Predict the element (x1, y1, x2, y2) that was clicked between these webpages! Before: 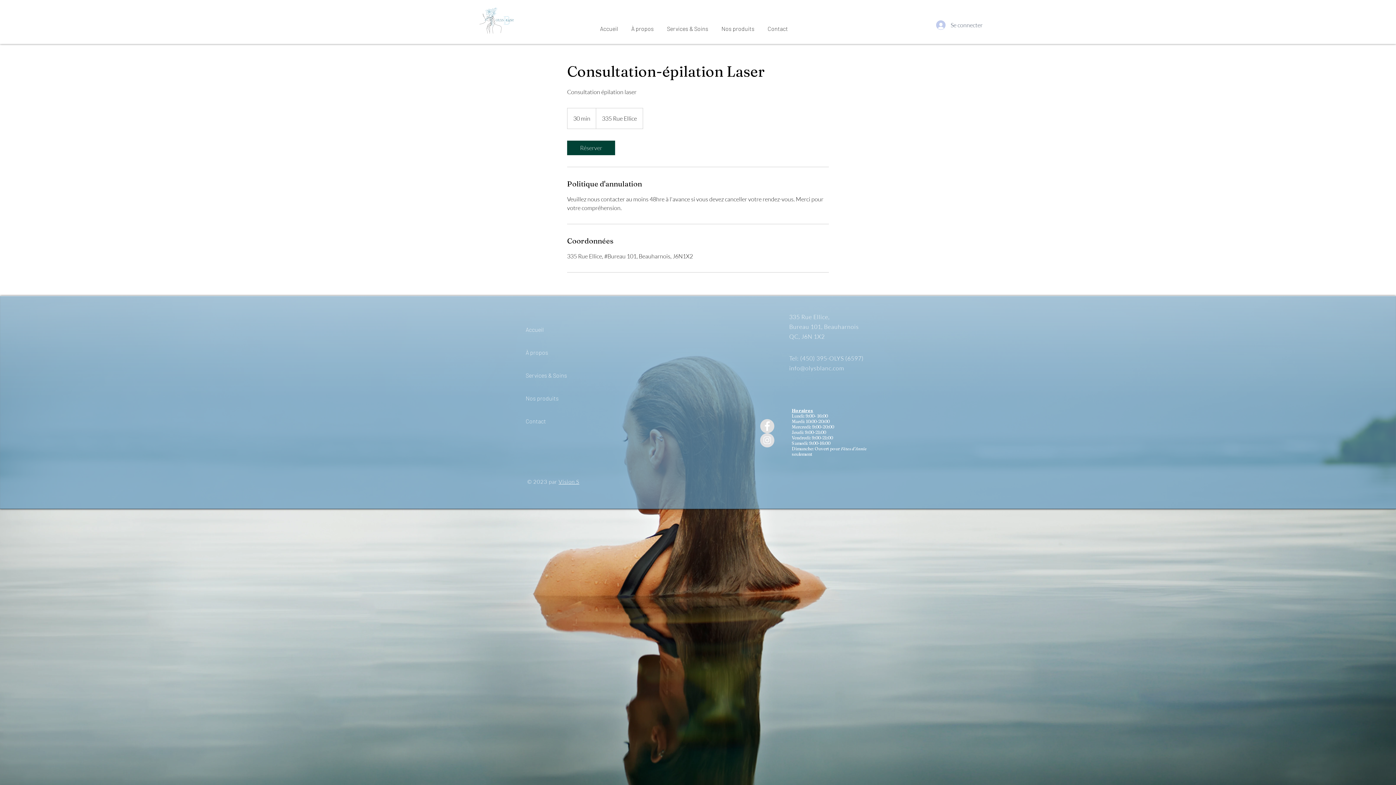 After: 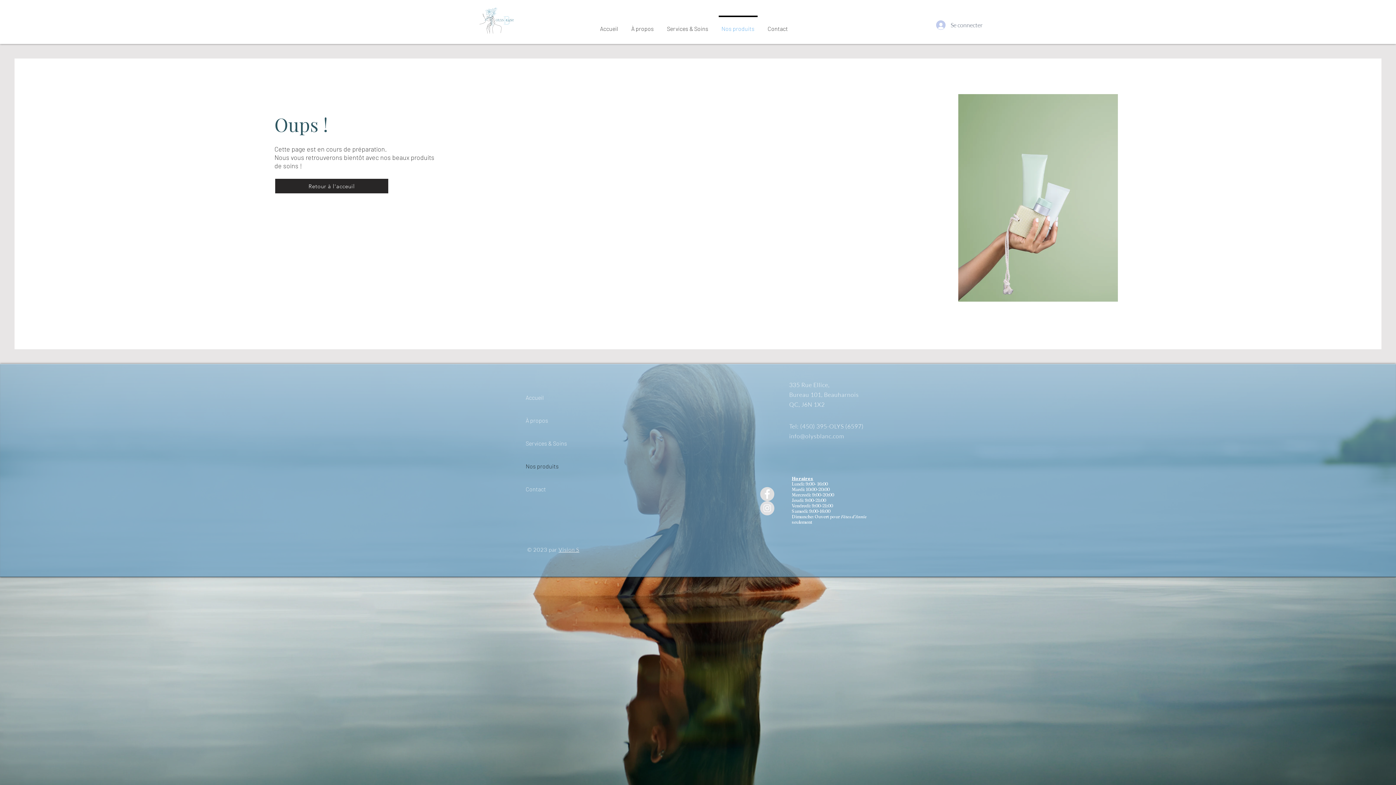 Action: bbox: (525, 386, 577, 409) label: Nos produits